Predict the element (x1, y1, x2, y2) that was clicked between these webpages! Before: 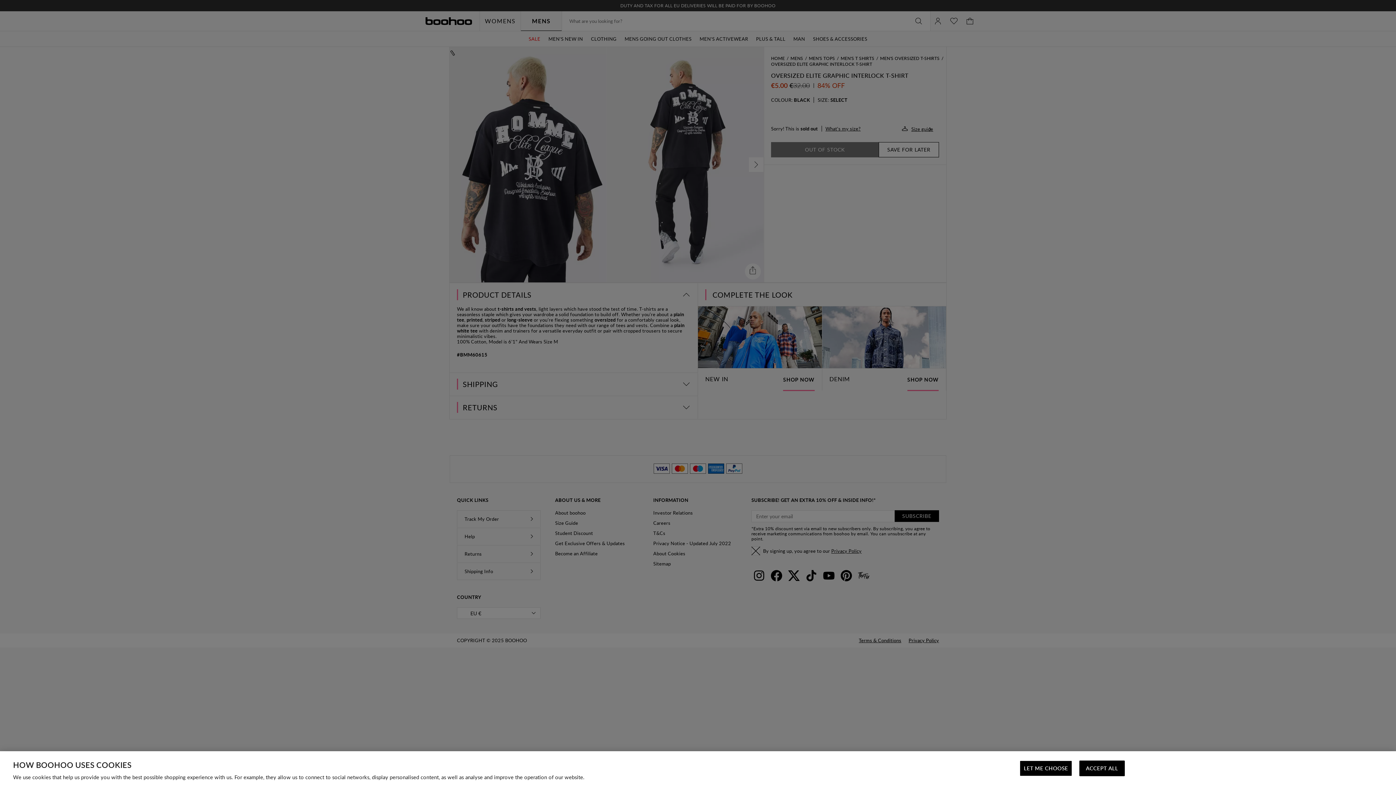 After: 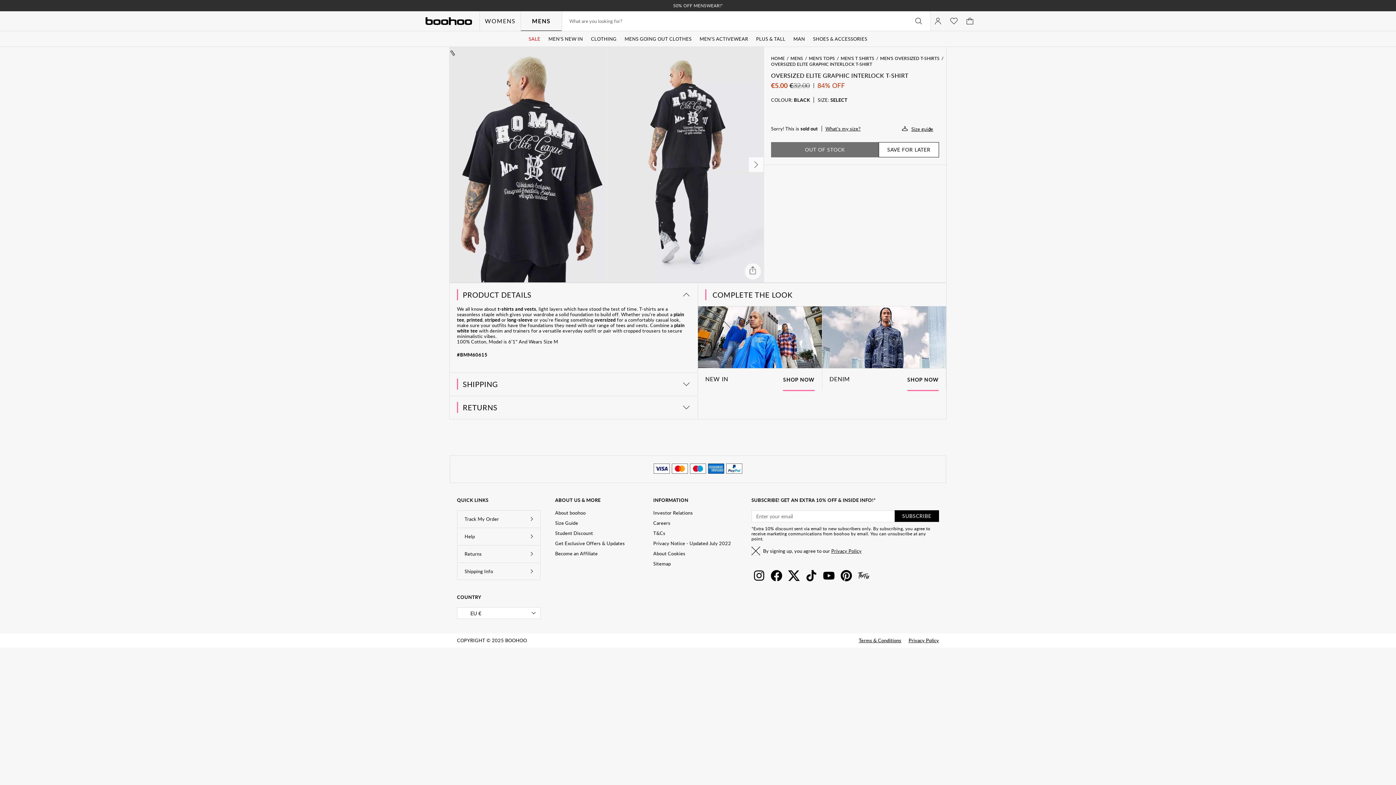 Action: label: ACCEPT ALL bbox: (1079, 761, 1125, 776)